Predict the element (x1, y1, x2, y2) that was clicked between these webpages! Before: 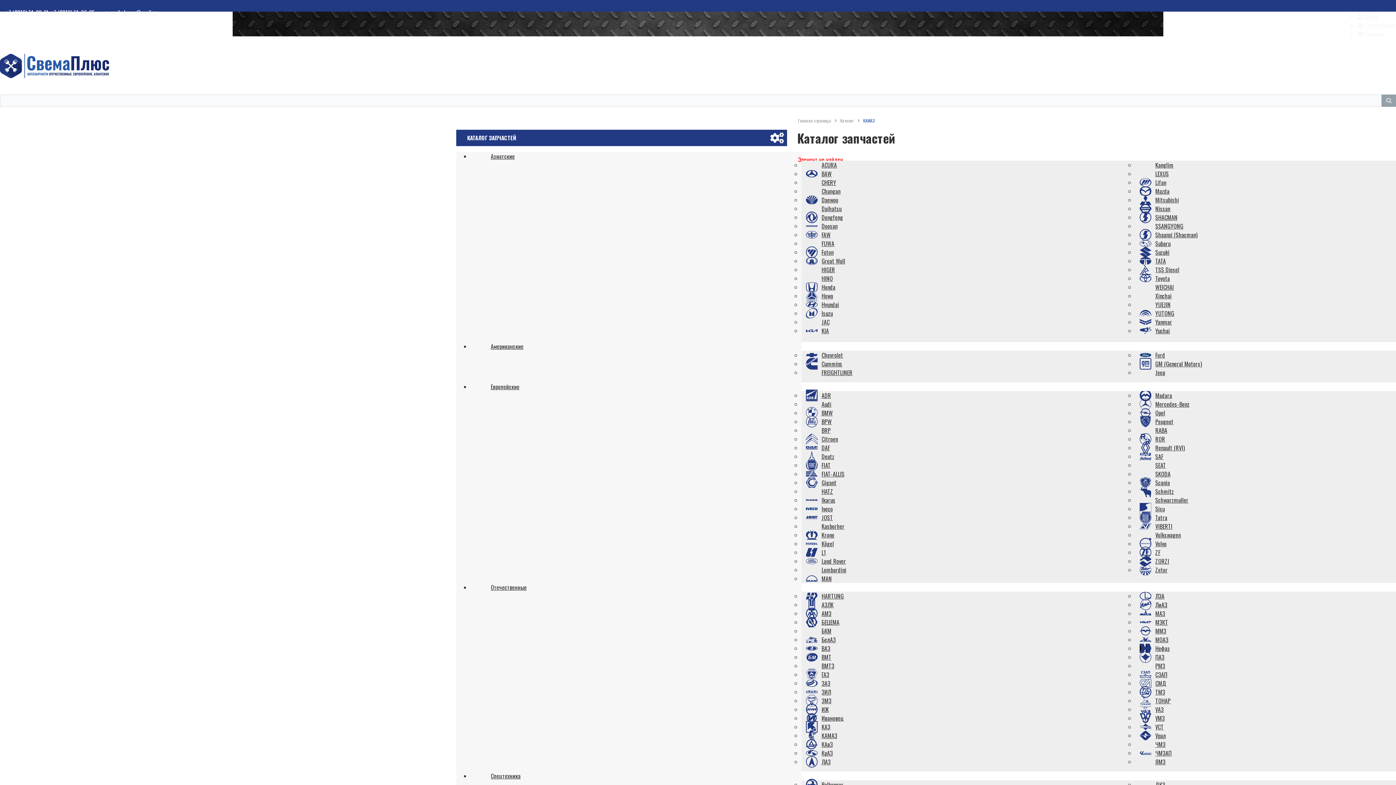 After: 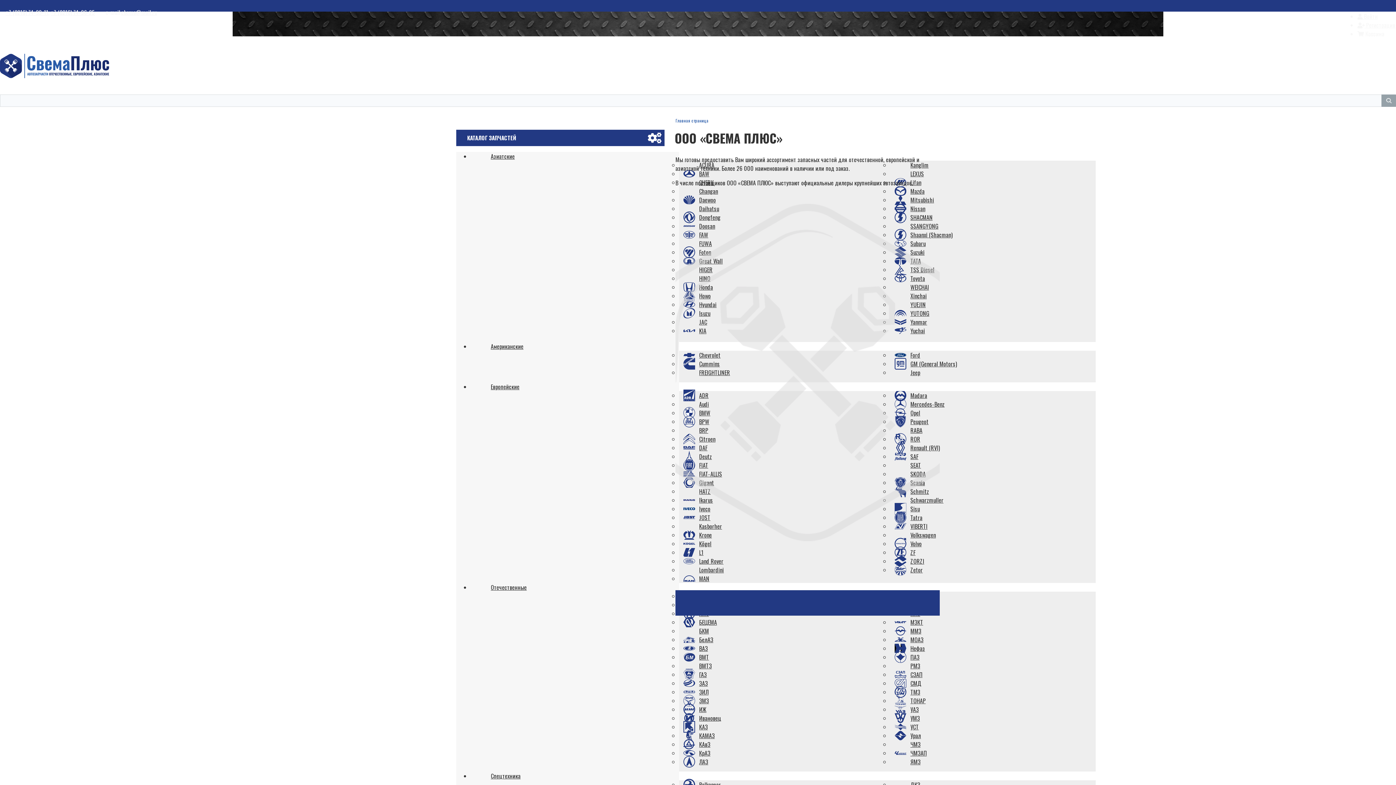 Action: bbox: (0, 71, 109, 80)